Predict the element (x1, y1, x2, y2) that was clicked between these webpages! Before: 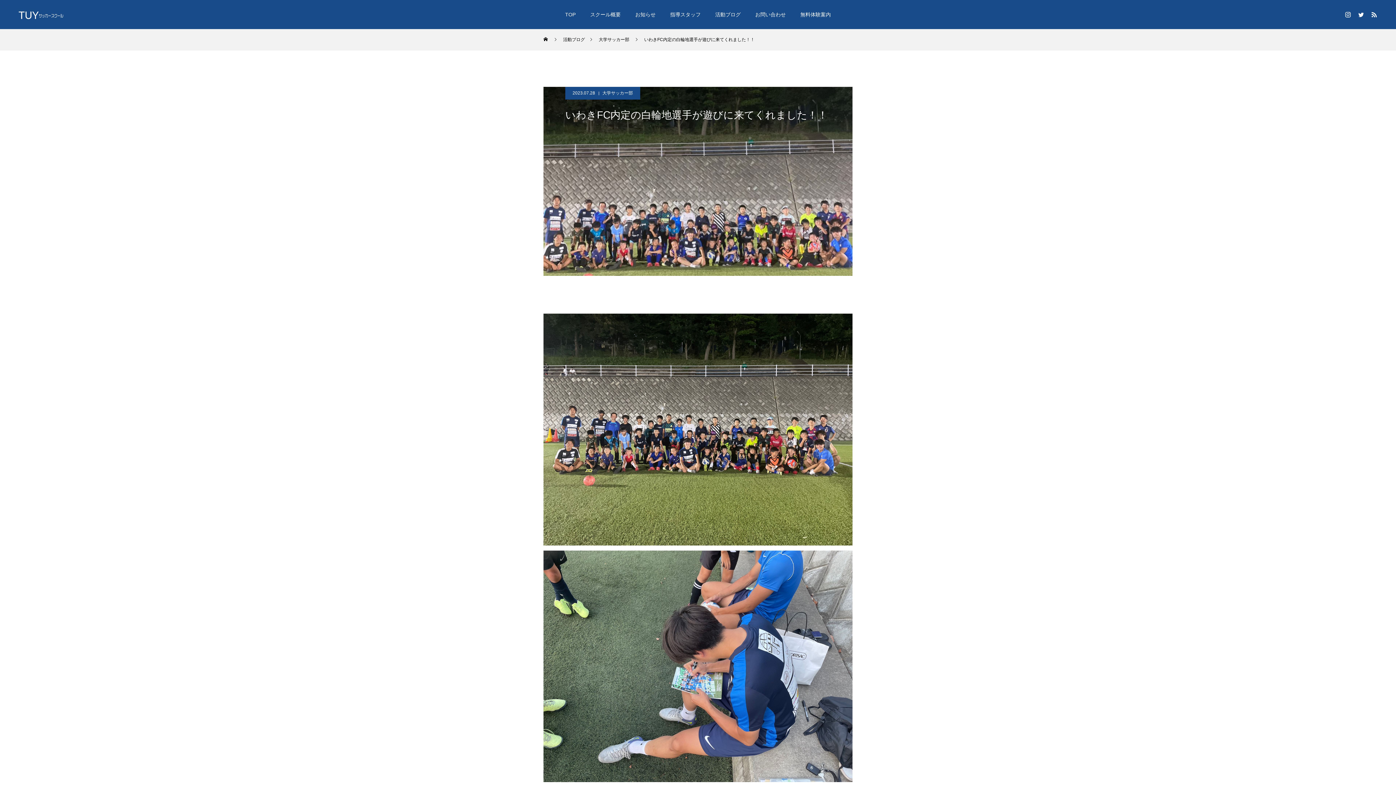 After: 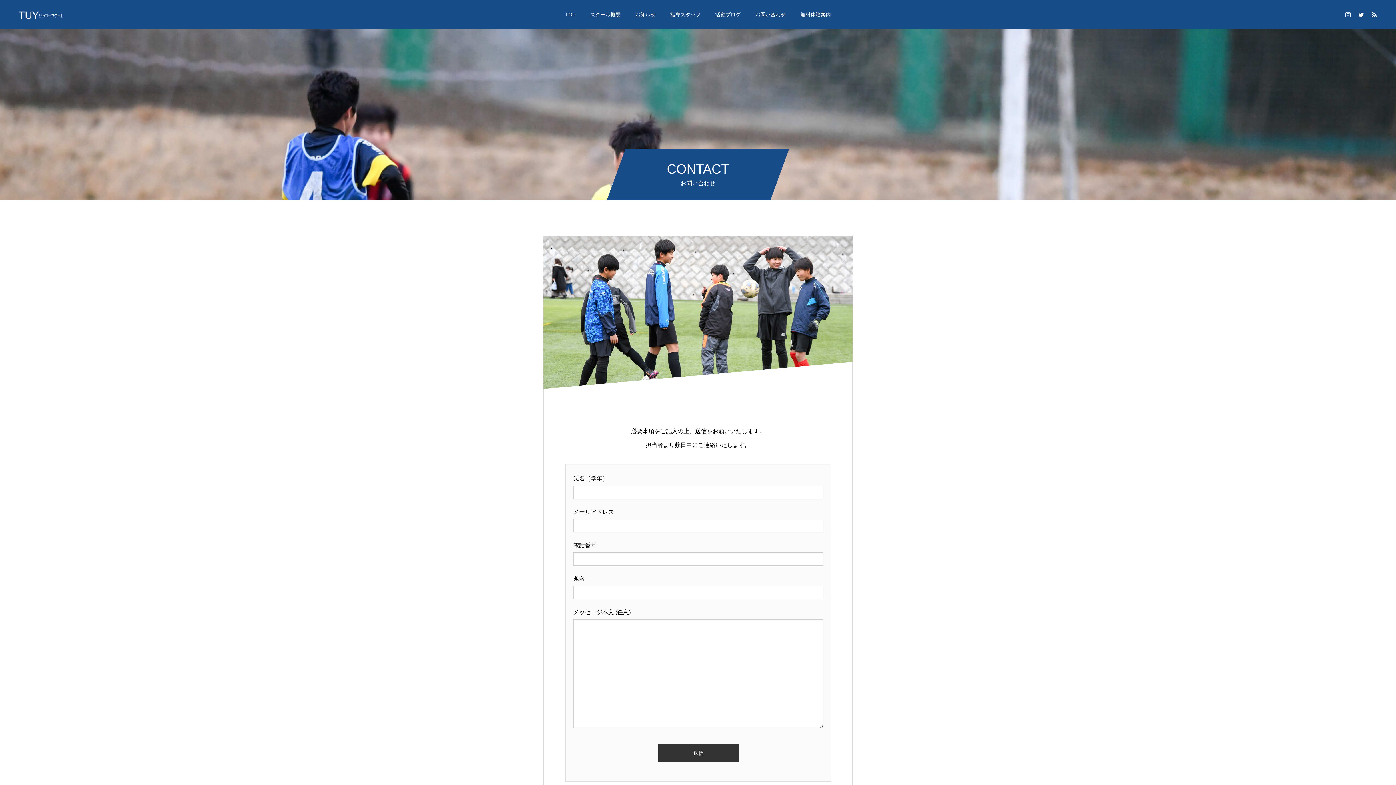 Action: label: お問い合わせ bbox: (748, 0, 793, 29)